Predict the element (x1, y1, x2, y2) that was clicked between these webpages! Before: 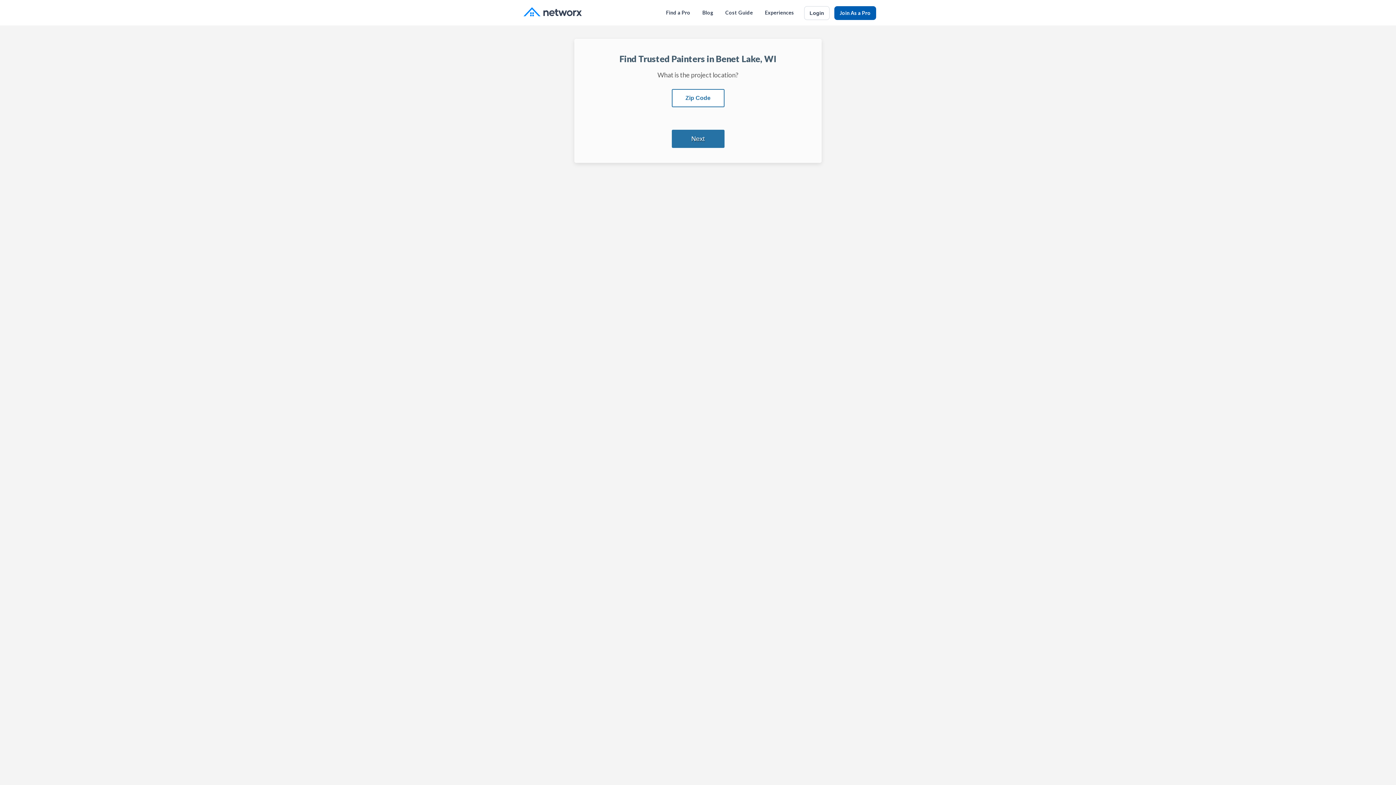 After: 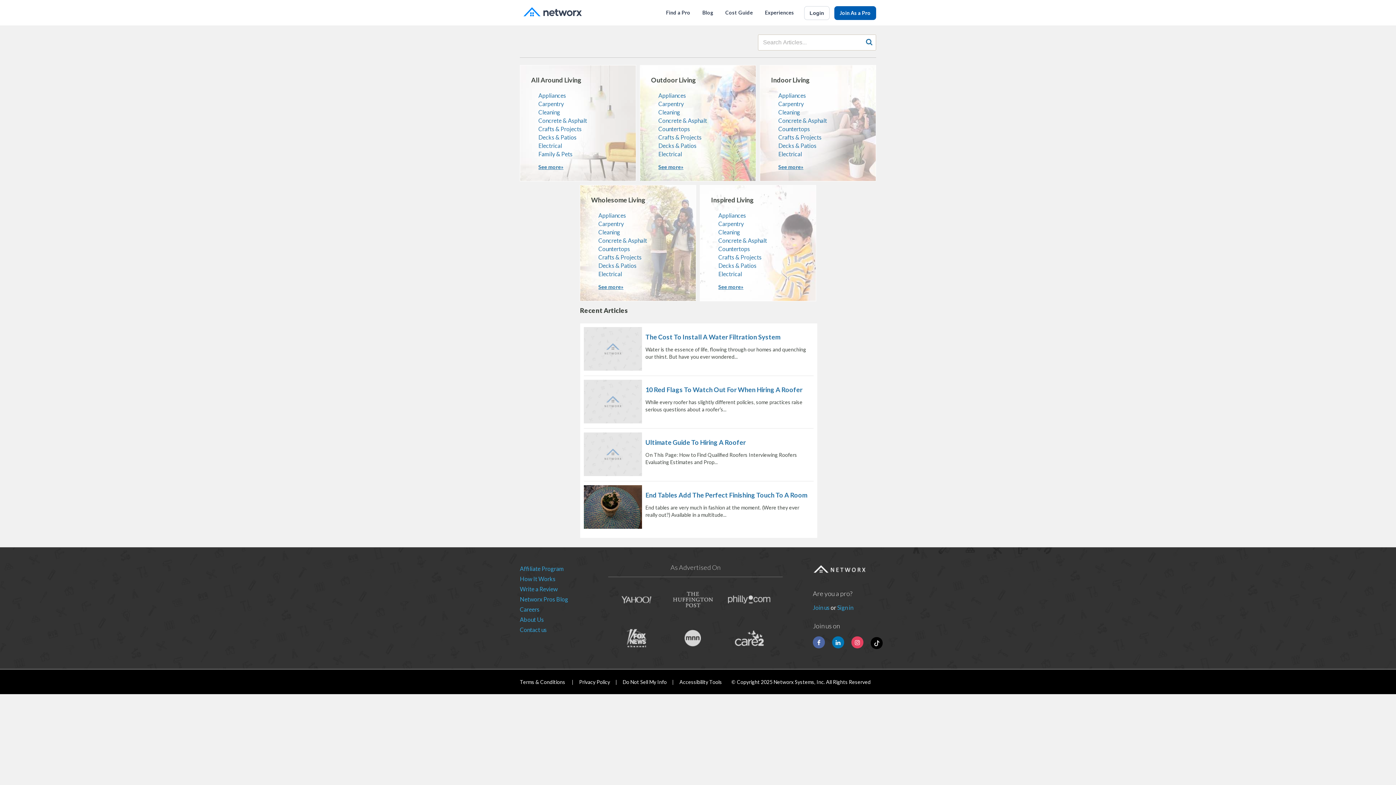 Action: label: Blog bbox: (697, 0, 718, 25)